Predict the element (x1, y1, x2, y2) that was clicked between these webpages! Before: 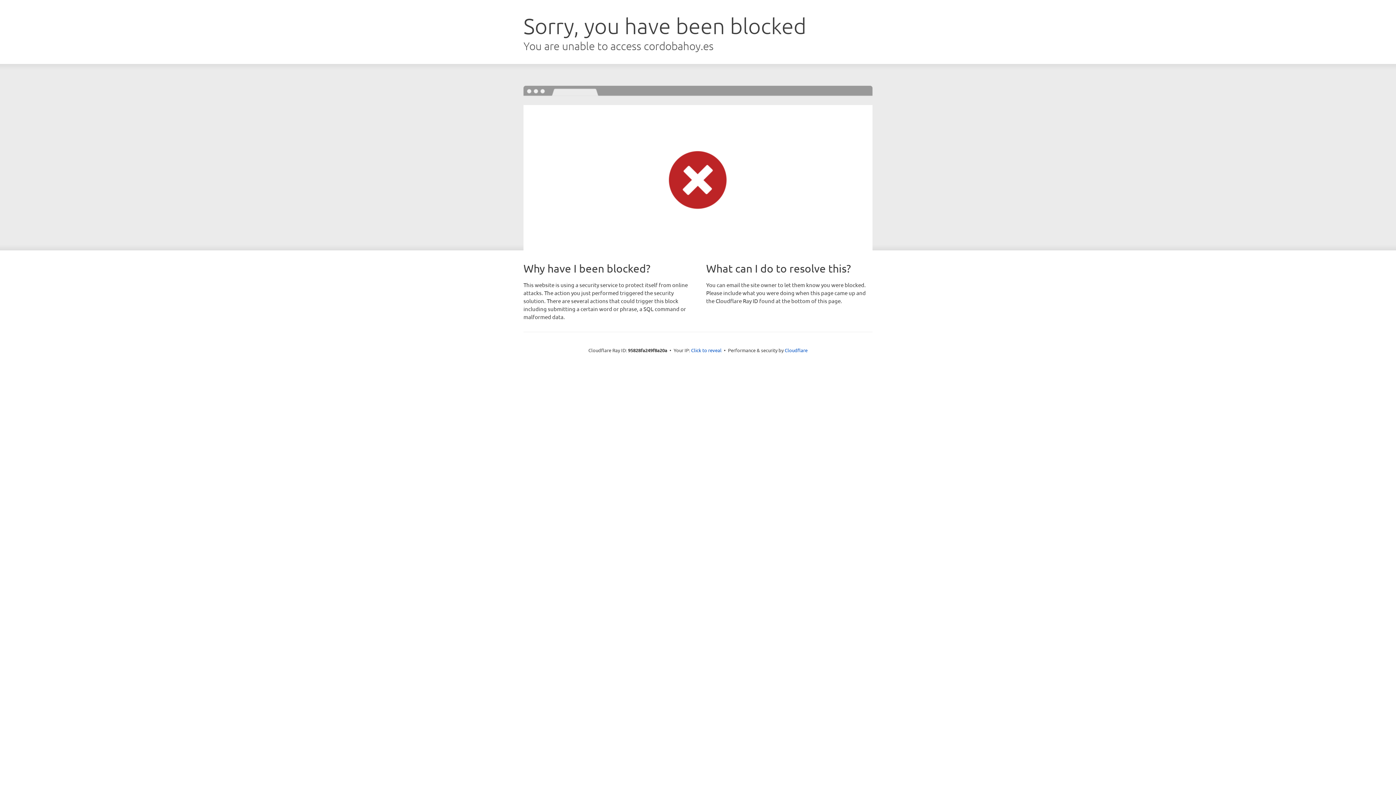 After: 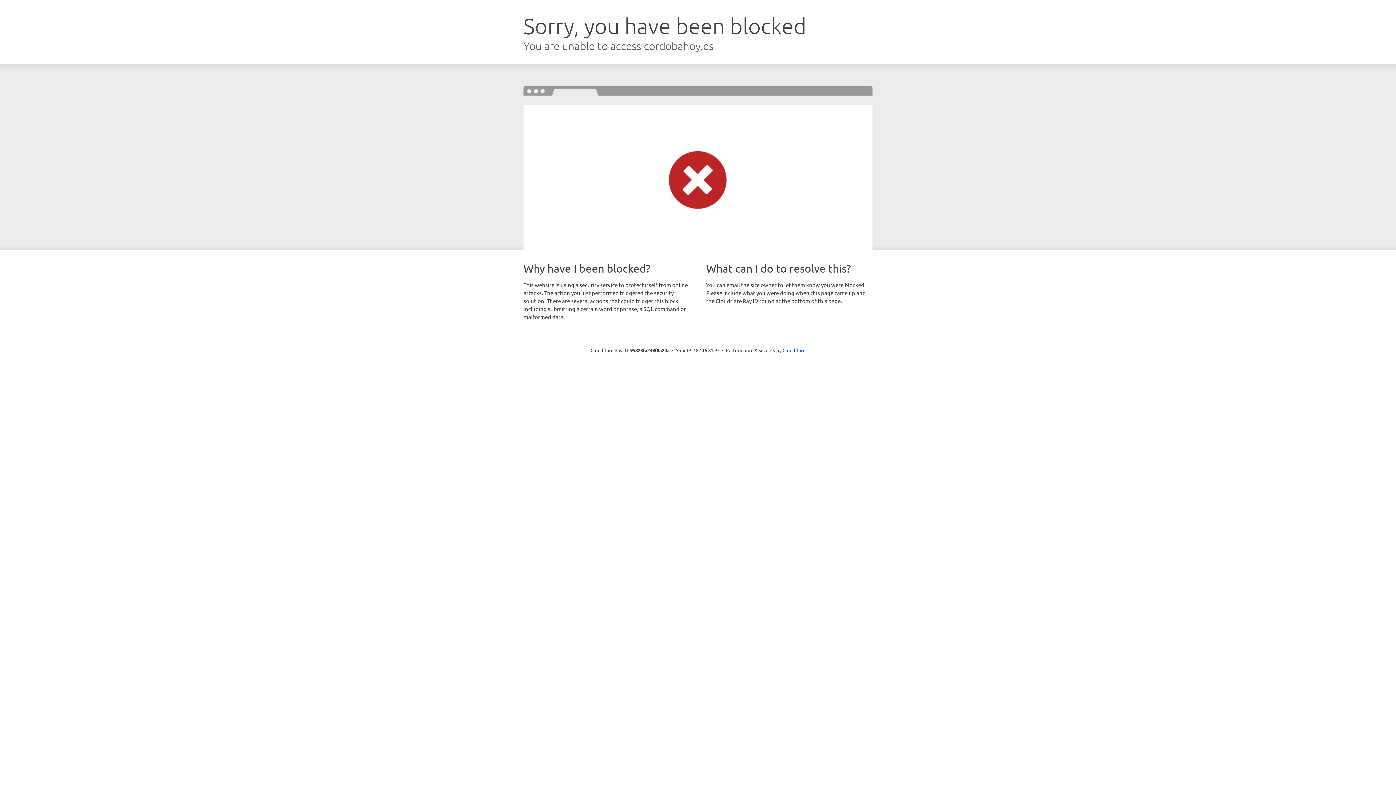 Action: bbox: (691, 346, 721, 353) label: Click to reveal